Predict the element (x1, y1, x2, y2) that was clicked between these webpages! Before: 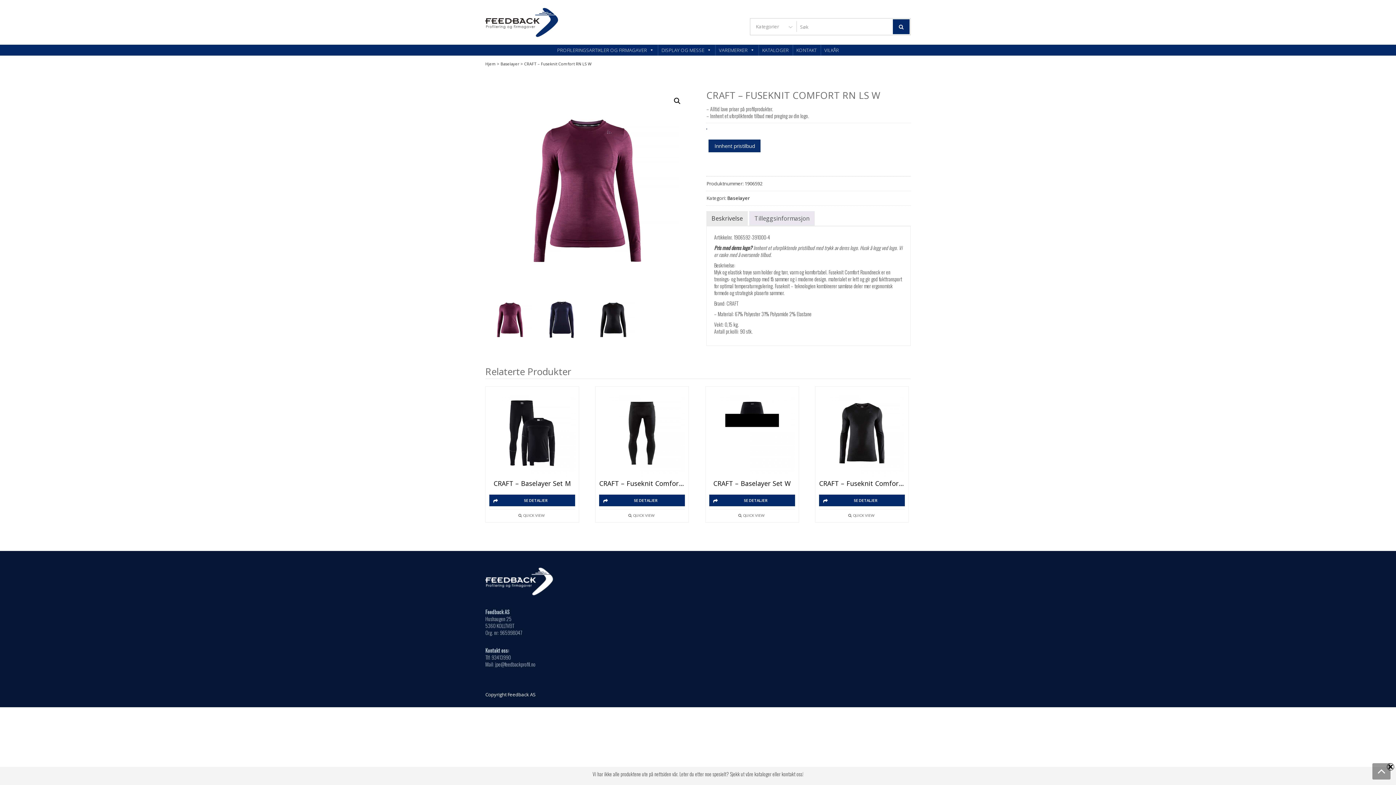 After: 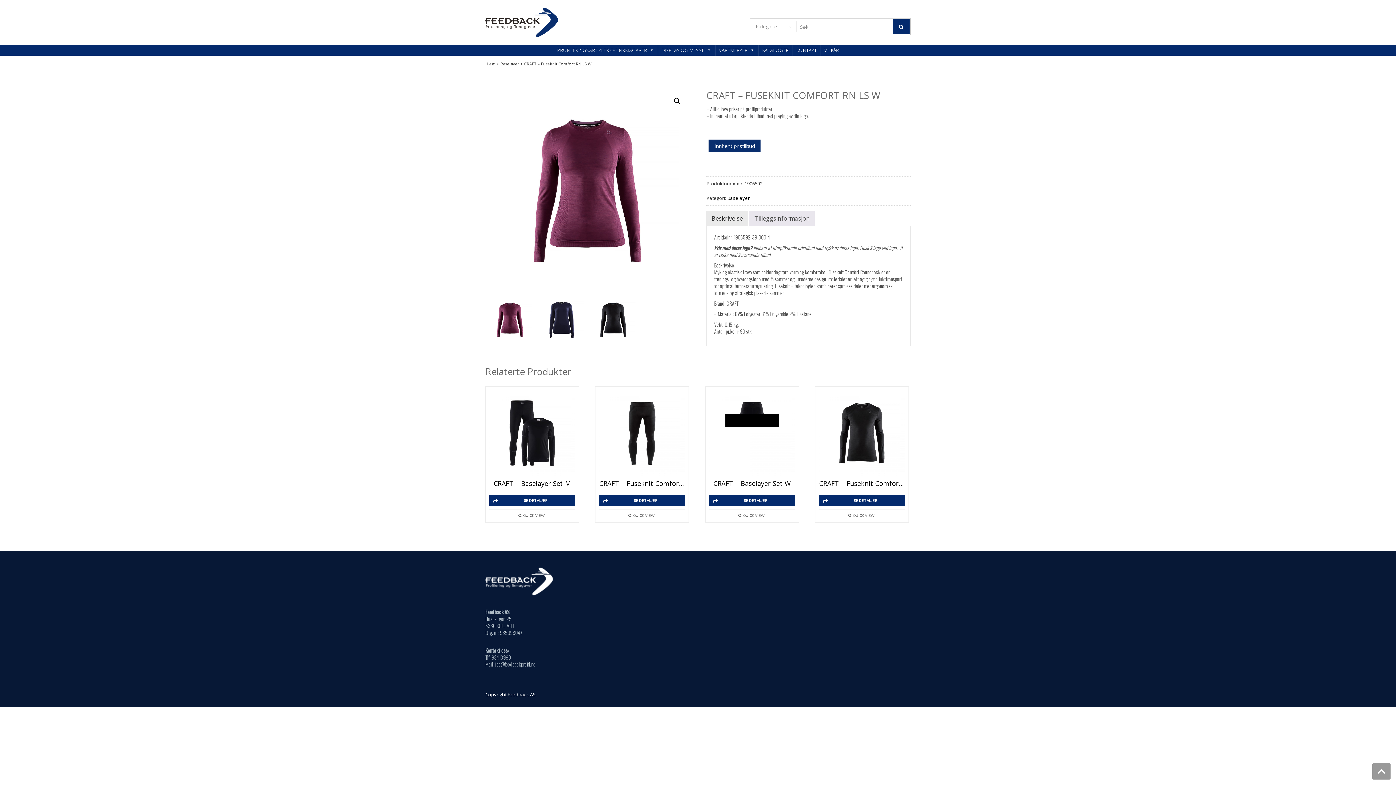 Action: bbox: (1387, 763, 1394, 770)